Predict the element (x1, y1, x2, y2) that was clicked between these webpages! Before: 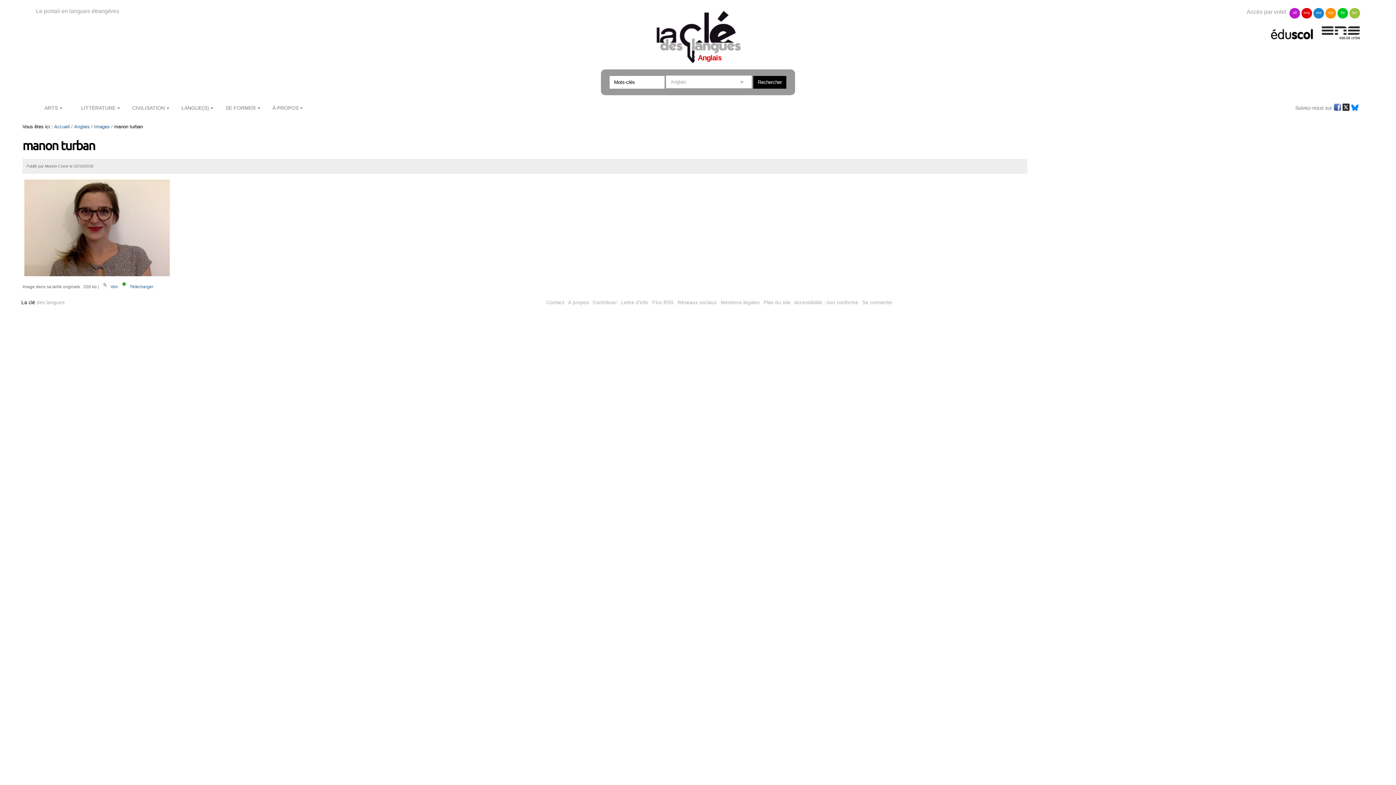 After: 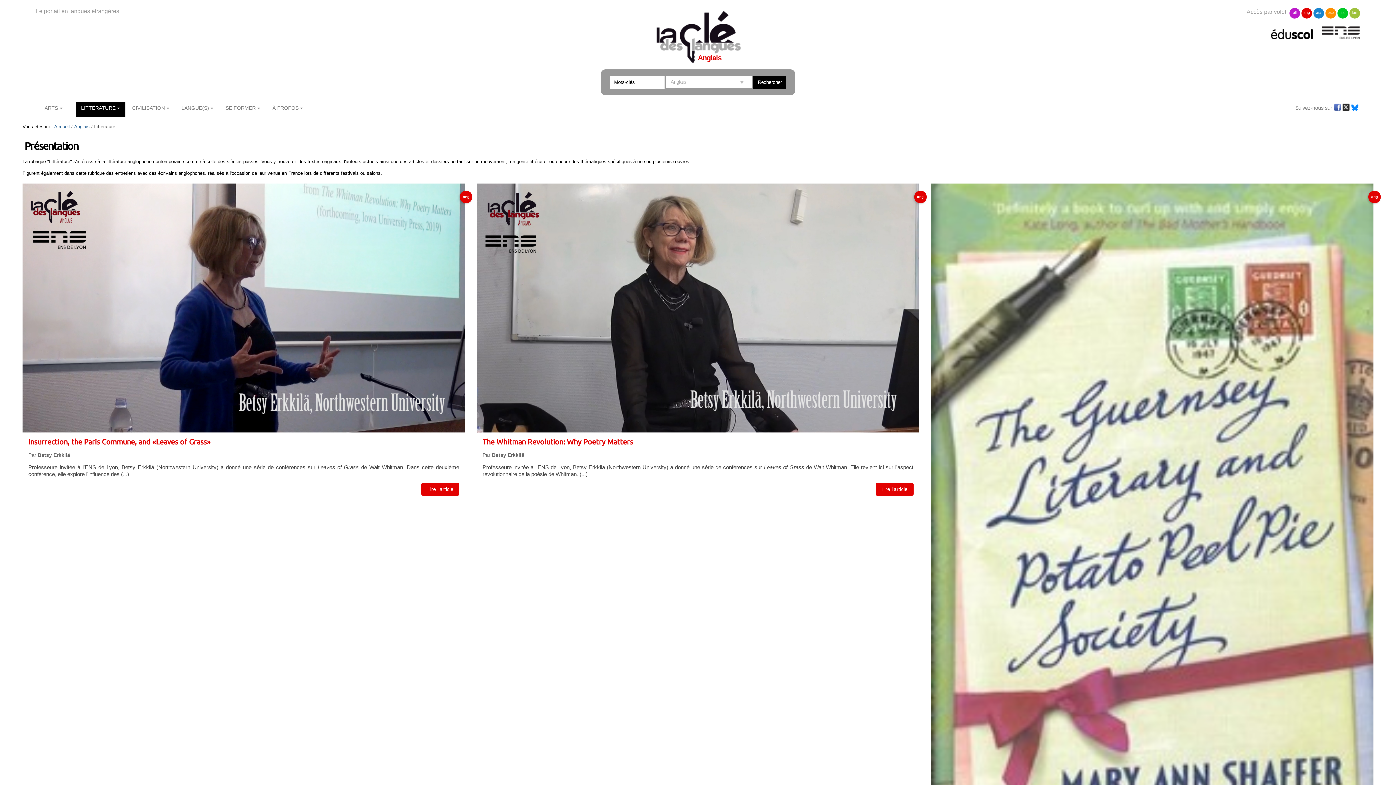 Action: bbox: (75, 102, 125, 117) label: LITTÉRATURE